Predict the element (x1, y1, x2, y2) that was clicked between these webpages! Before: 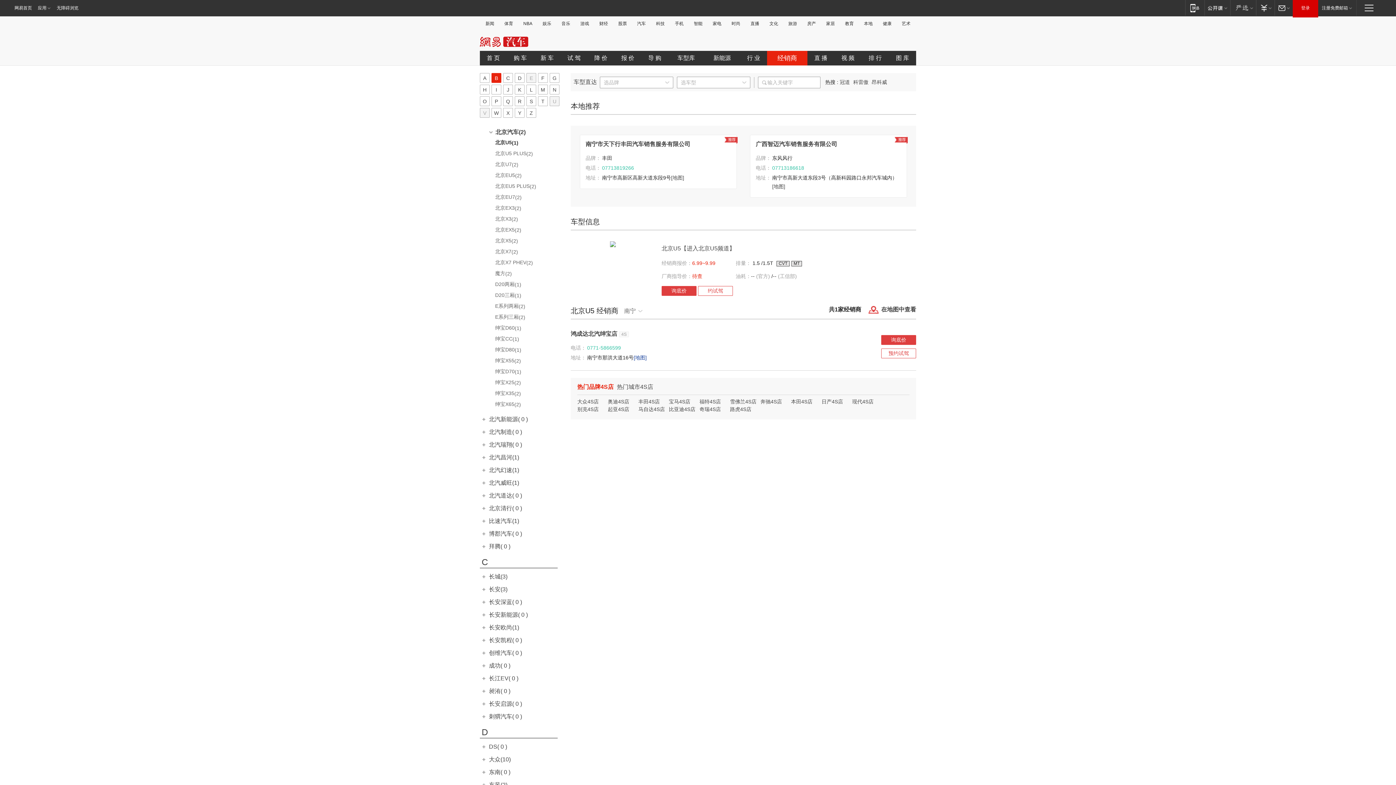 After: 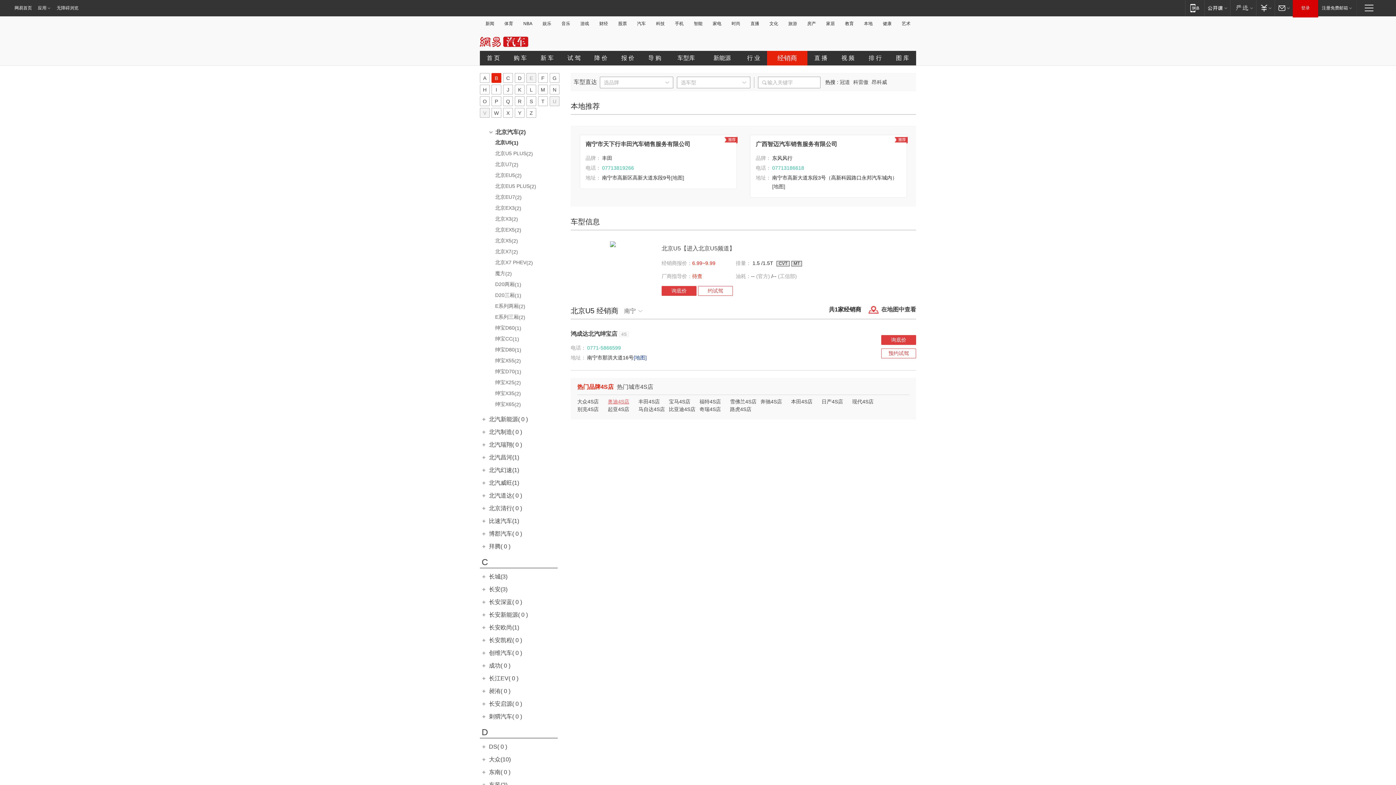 Action: label: 奥迪4S店 bbox: (608, 398, 629, 404)